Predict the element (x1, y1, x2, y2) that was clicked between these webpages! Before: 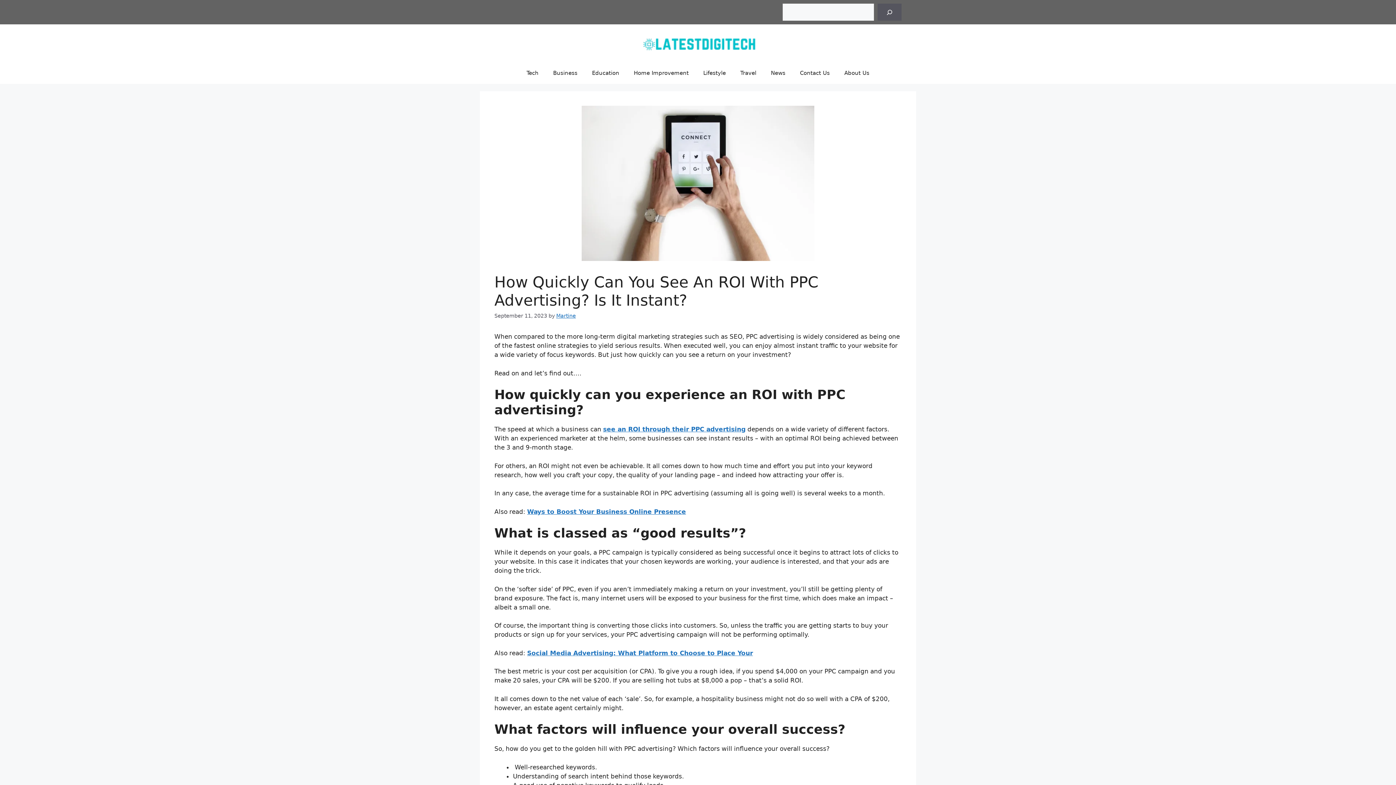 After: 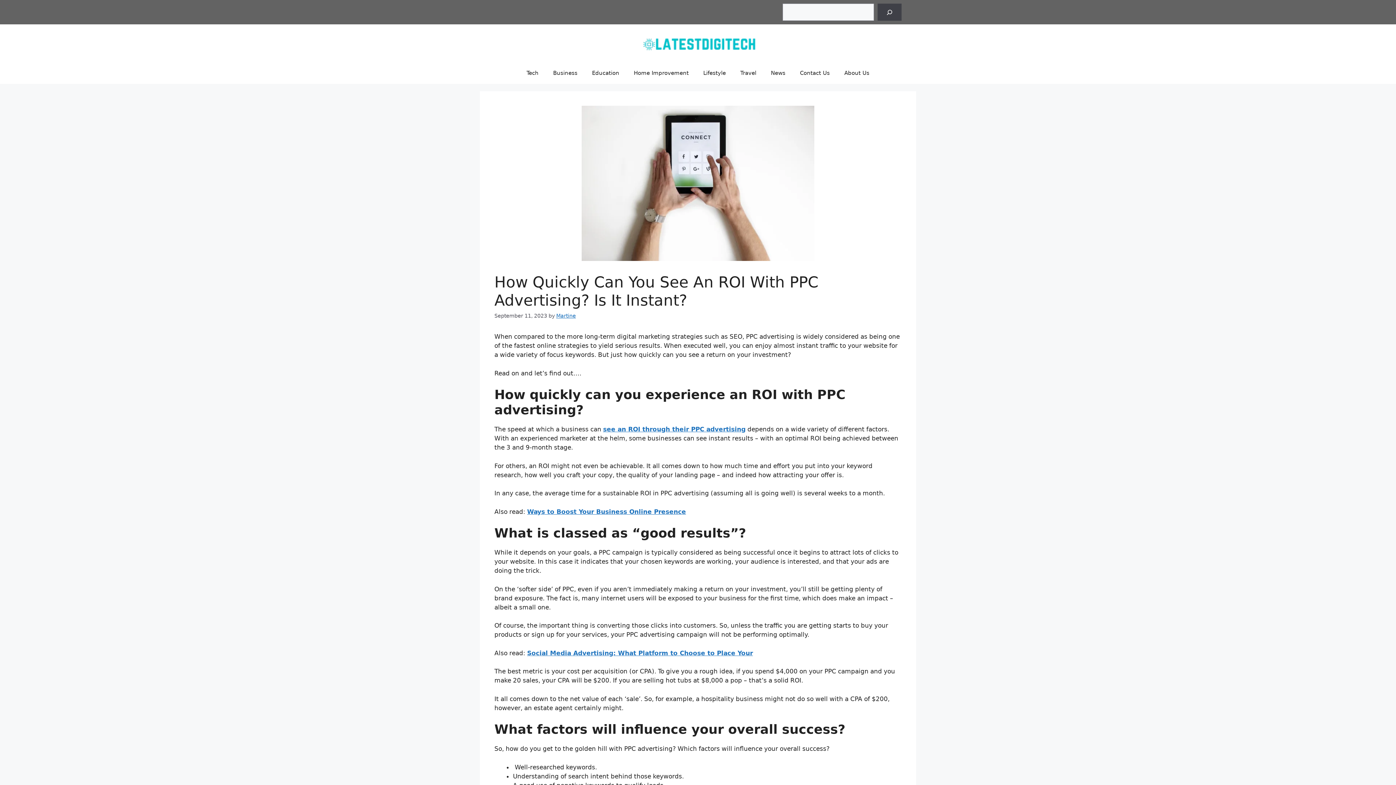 Action: label: Search bbox: (877, 3, 901, 20)